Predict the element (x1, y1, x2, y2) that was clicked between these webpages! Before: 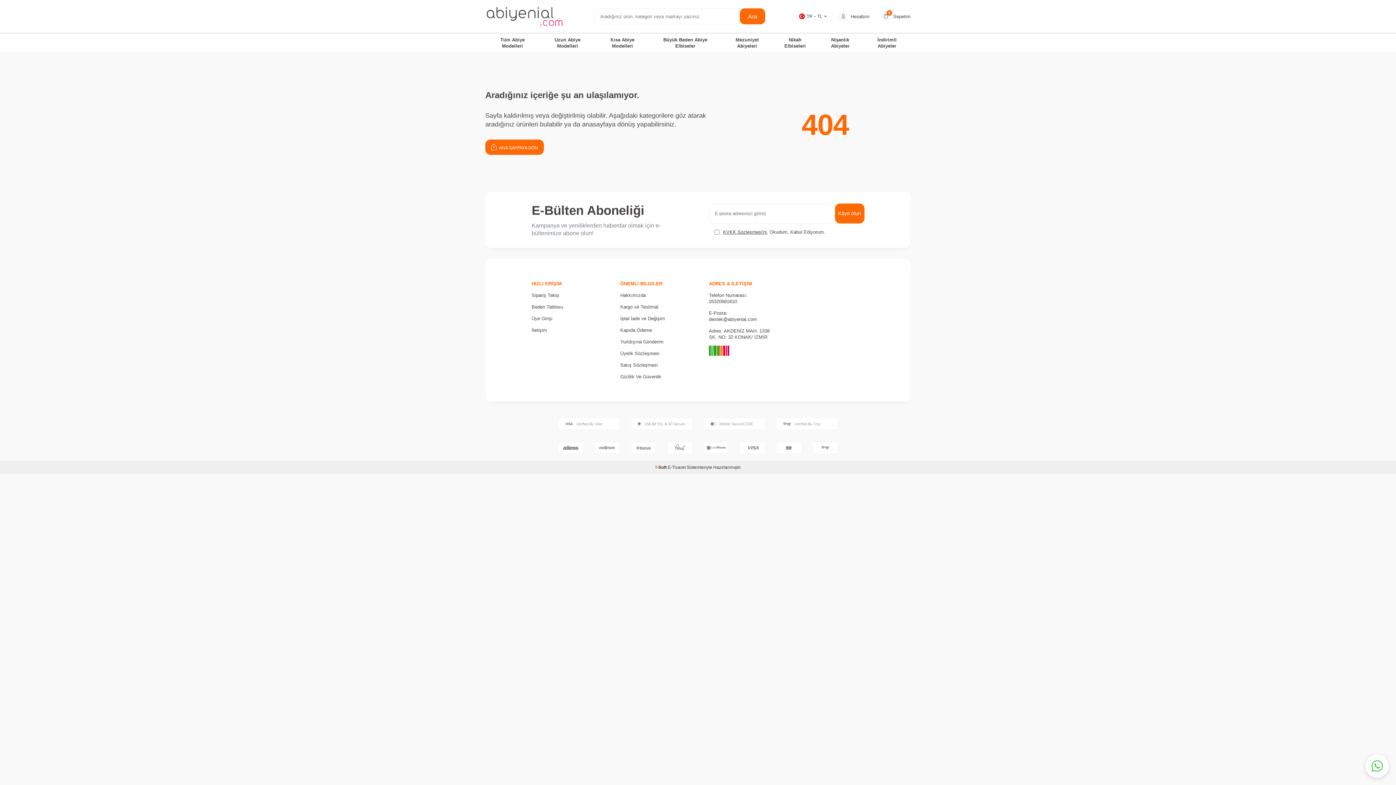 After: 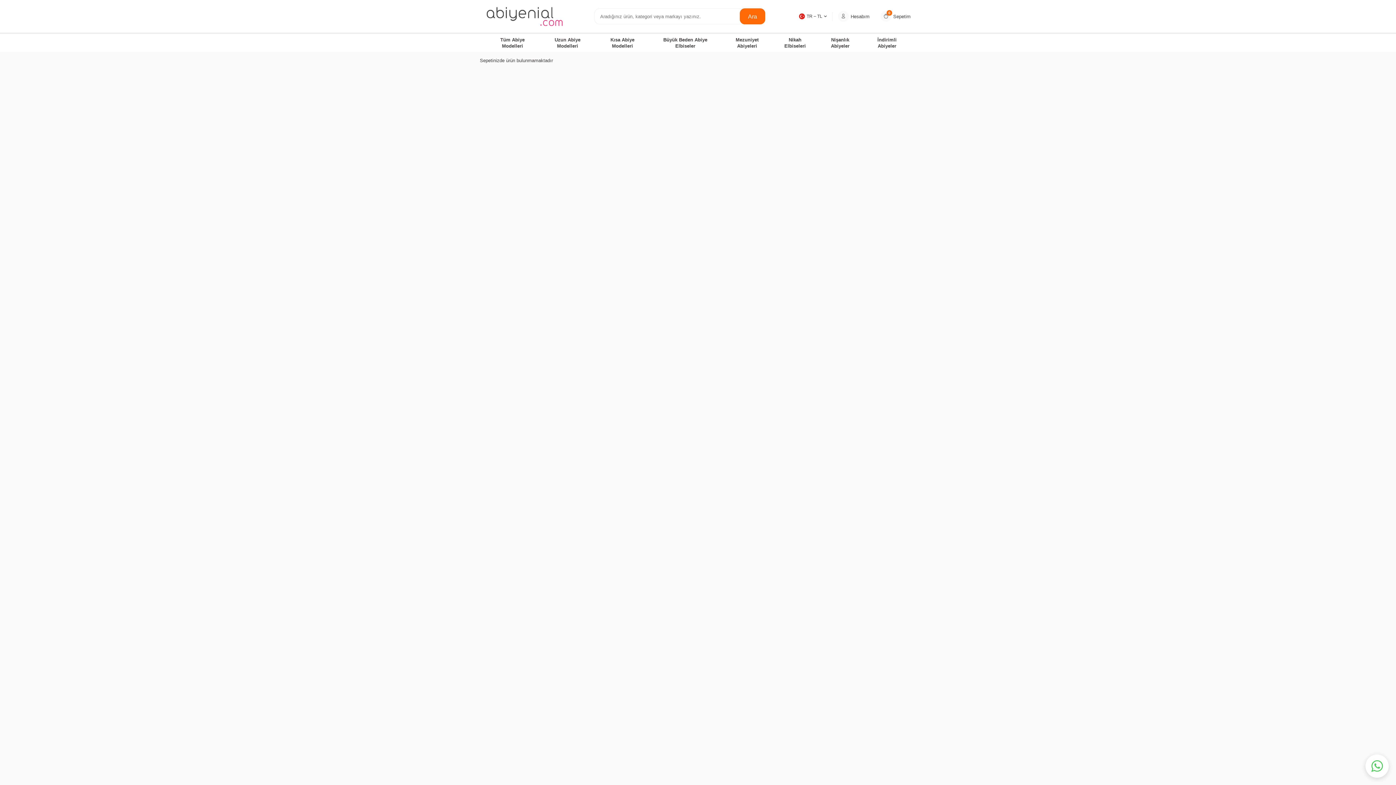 Action: bbox: (875, 10, 916, 21) label: 0
Sepetim